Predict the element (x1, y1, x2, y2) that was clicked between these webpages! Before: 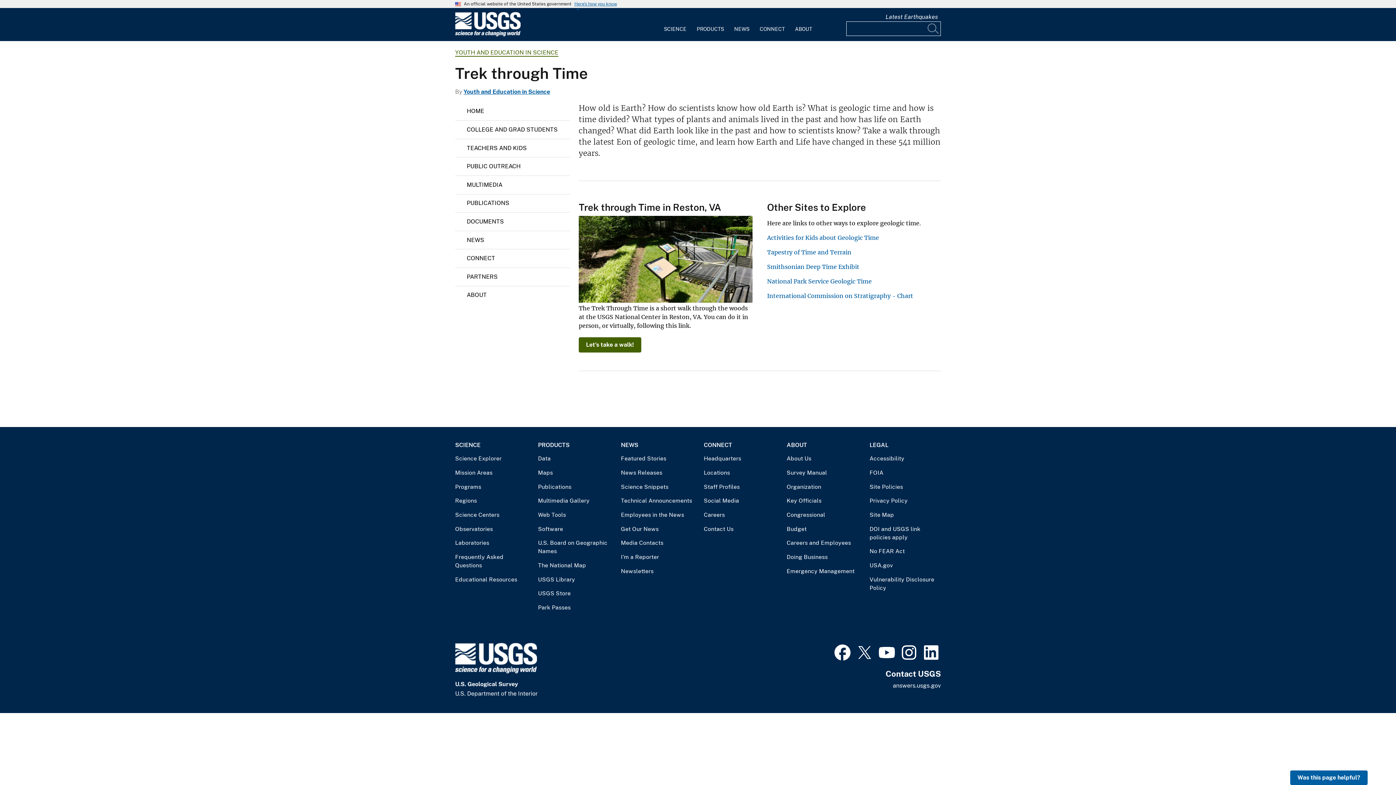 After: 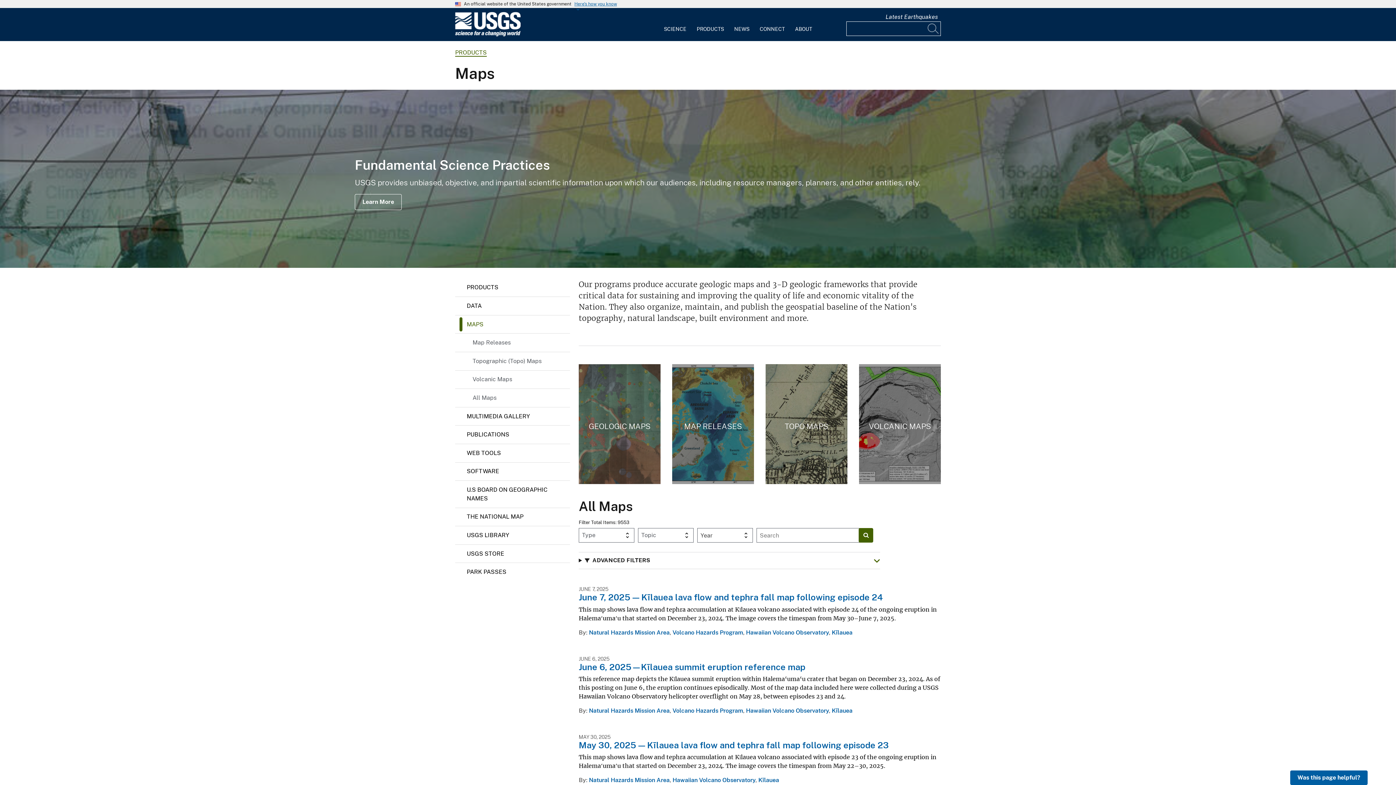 Action: bbox: (538, 468, 609, 477) label: Maps